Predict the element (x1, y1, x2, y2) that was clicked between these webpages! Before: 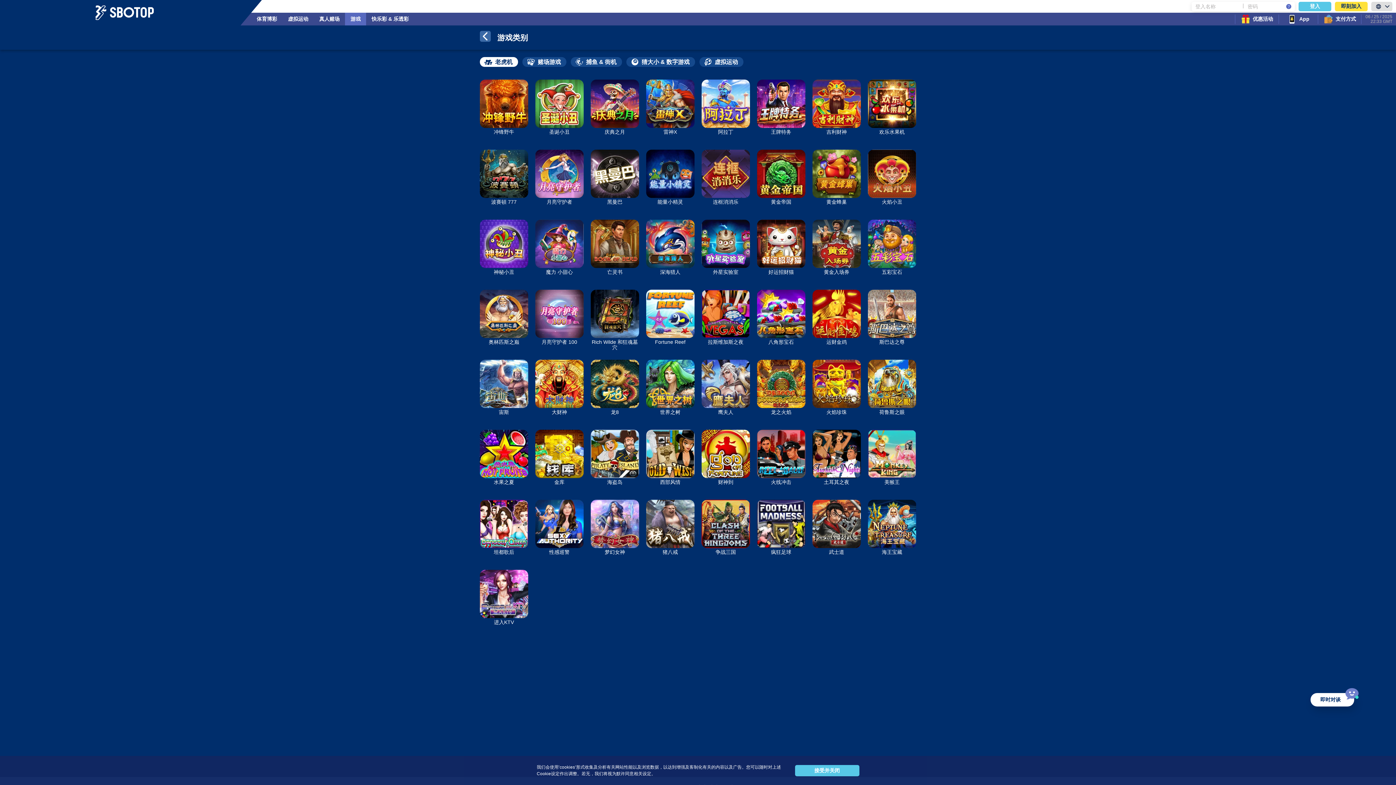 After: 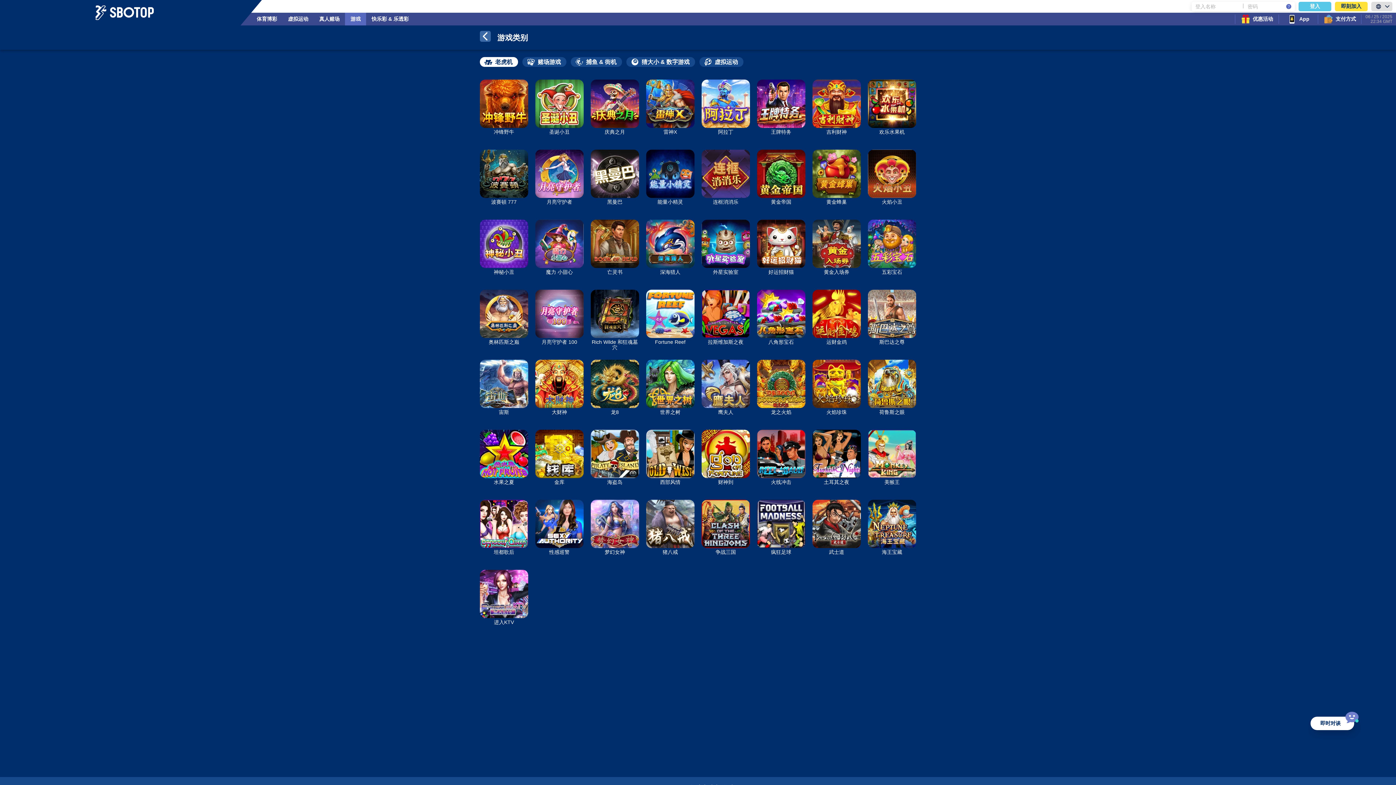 Action: label: 接受并关闭 bbox: (795, 765, 859, 776)